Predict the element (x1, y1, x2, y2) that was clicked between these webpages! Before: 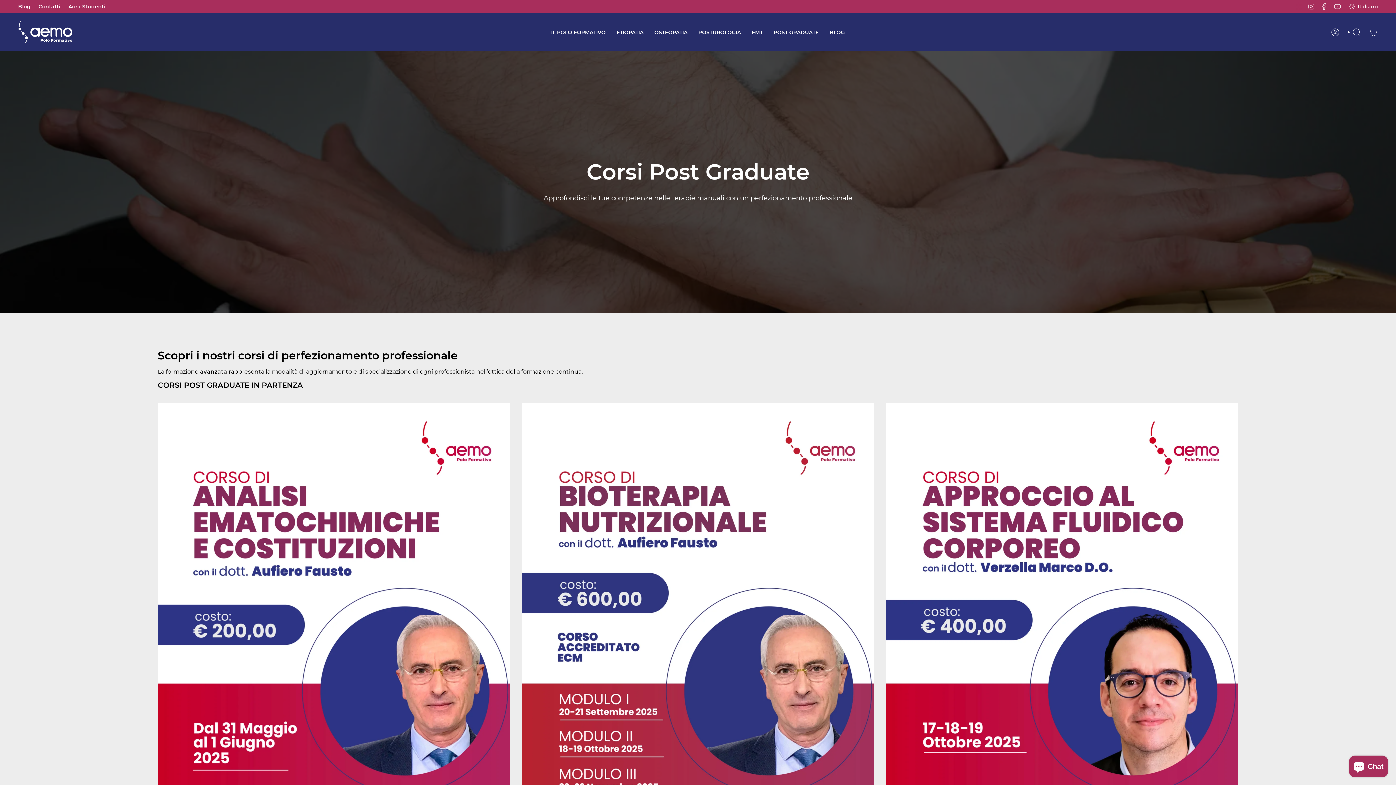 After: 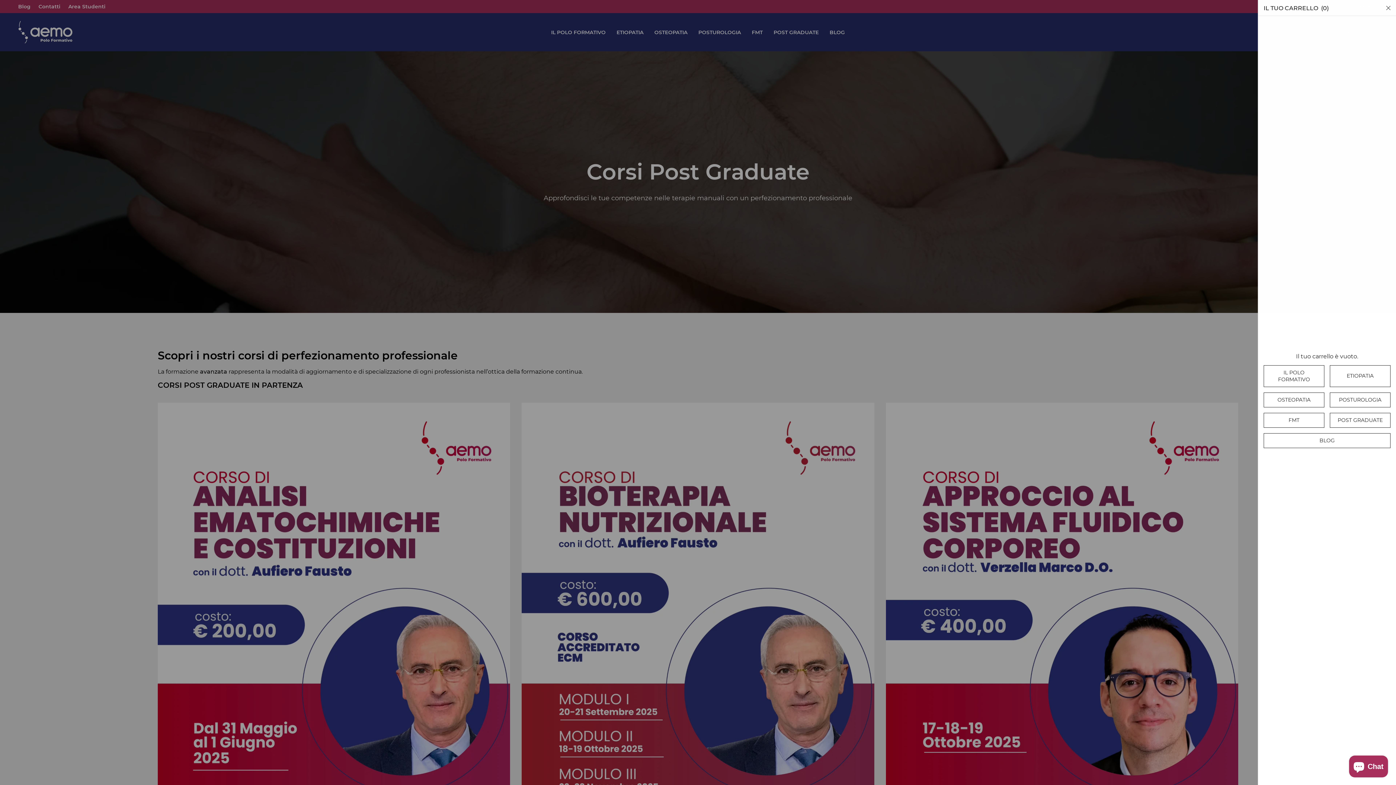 Action: bbox: (1365, 26, 1382, 38) label: CARRELLO